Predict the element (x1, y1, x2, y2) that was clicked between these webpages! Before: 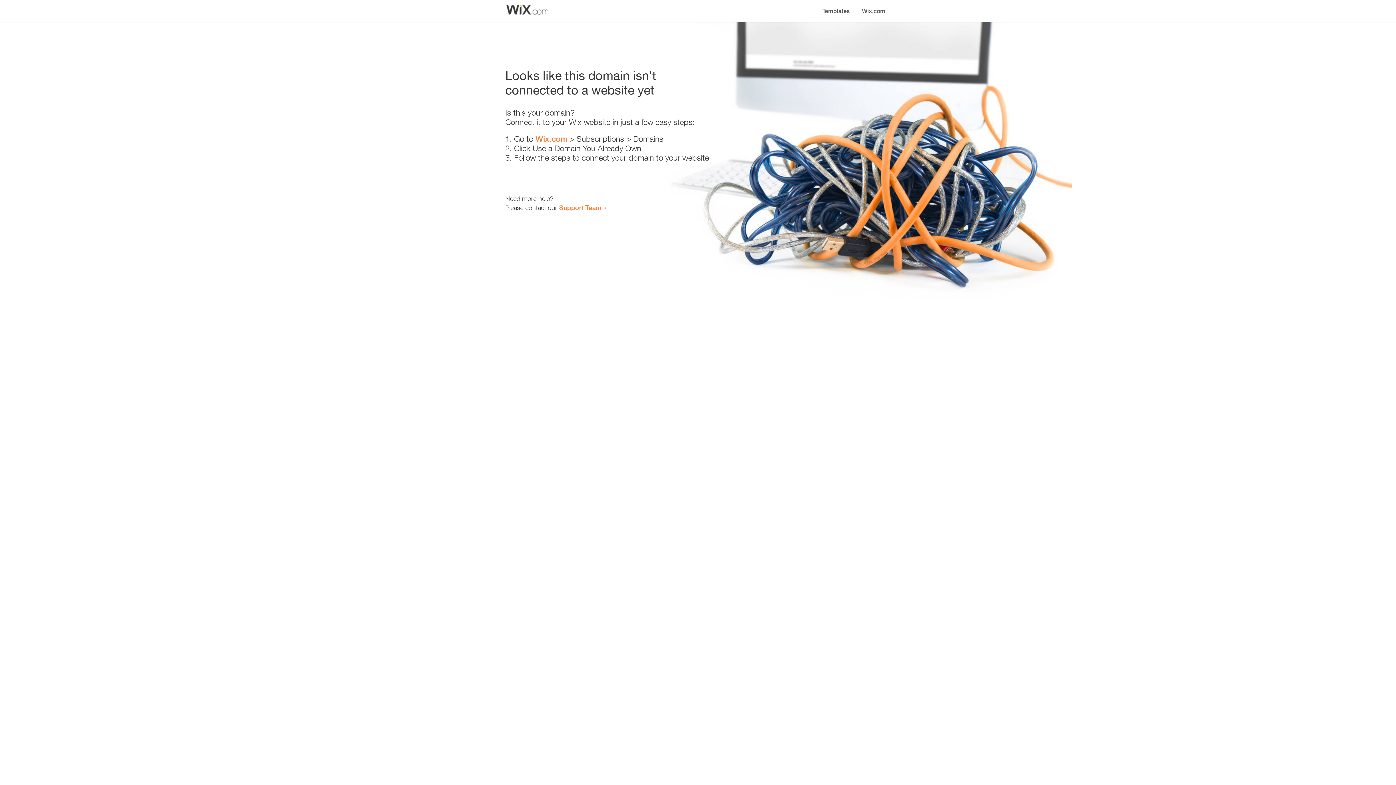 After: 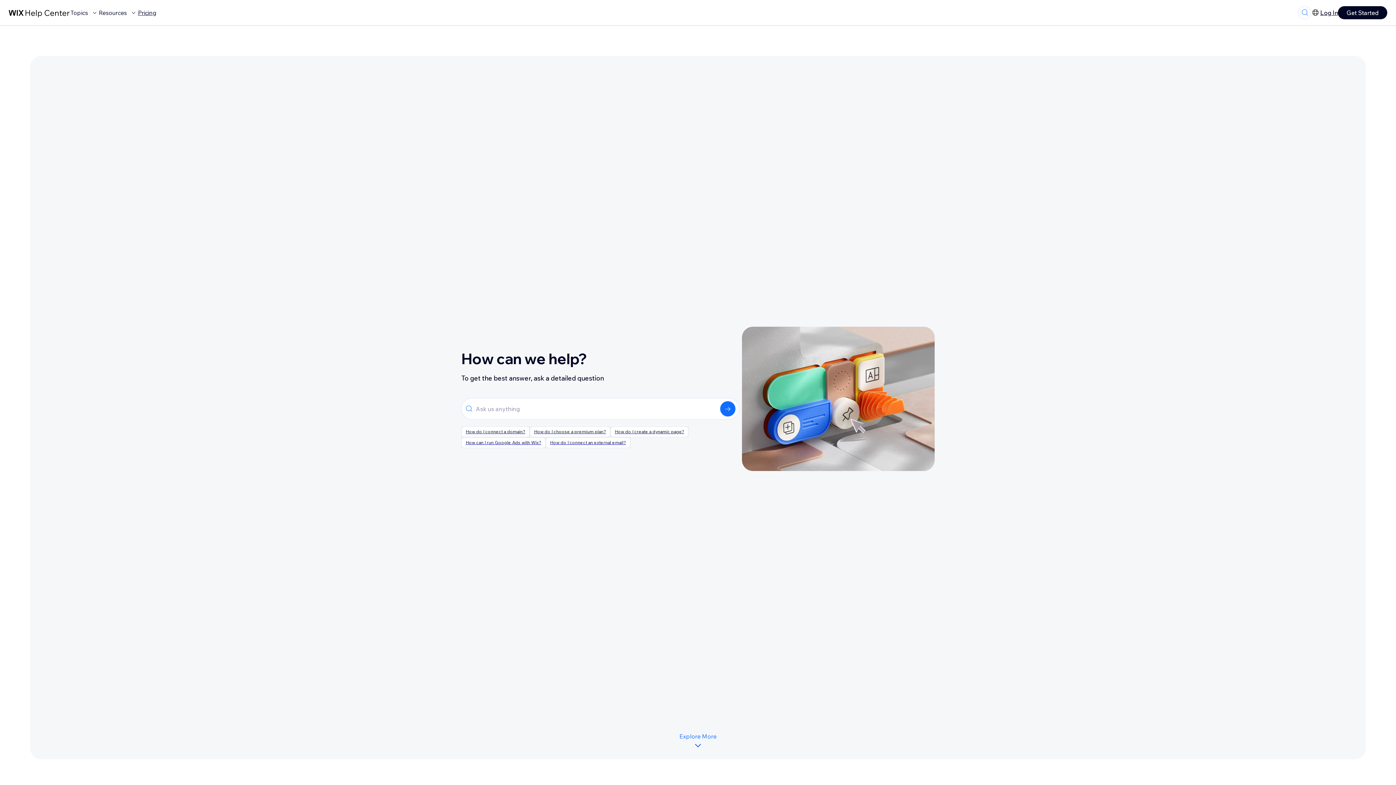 Action: bbox: (559, 203, 601, 211) label: Support Team